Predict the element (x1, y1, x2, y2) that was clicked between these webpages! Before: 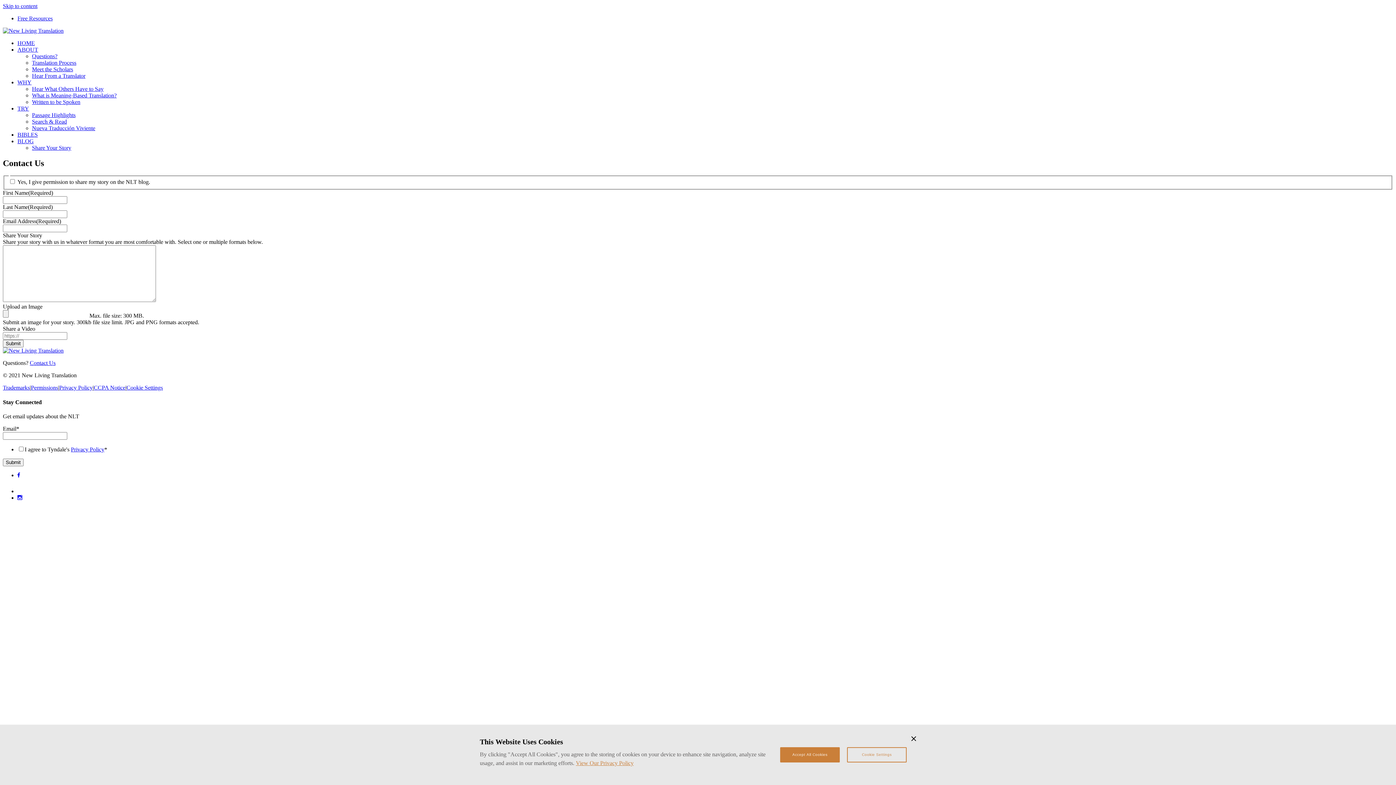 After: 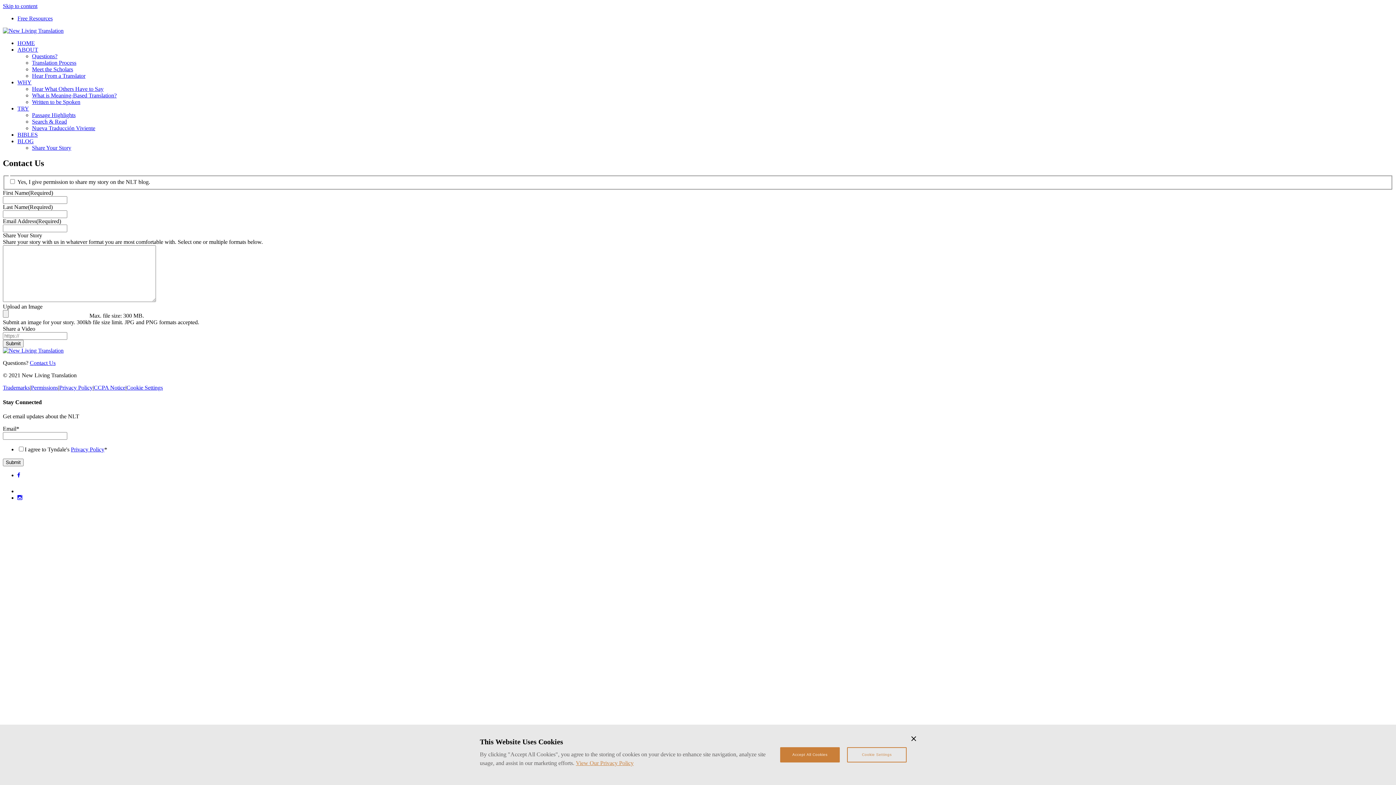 Action: bbox: (17, 472, 20, 478)